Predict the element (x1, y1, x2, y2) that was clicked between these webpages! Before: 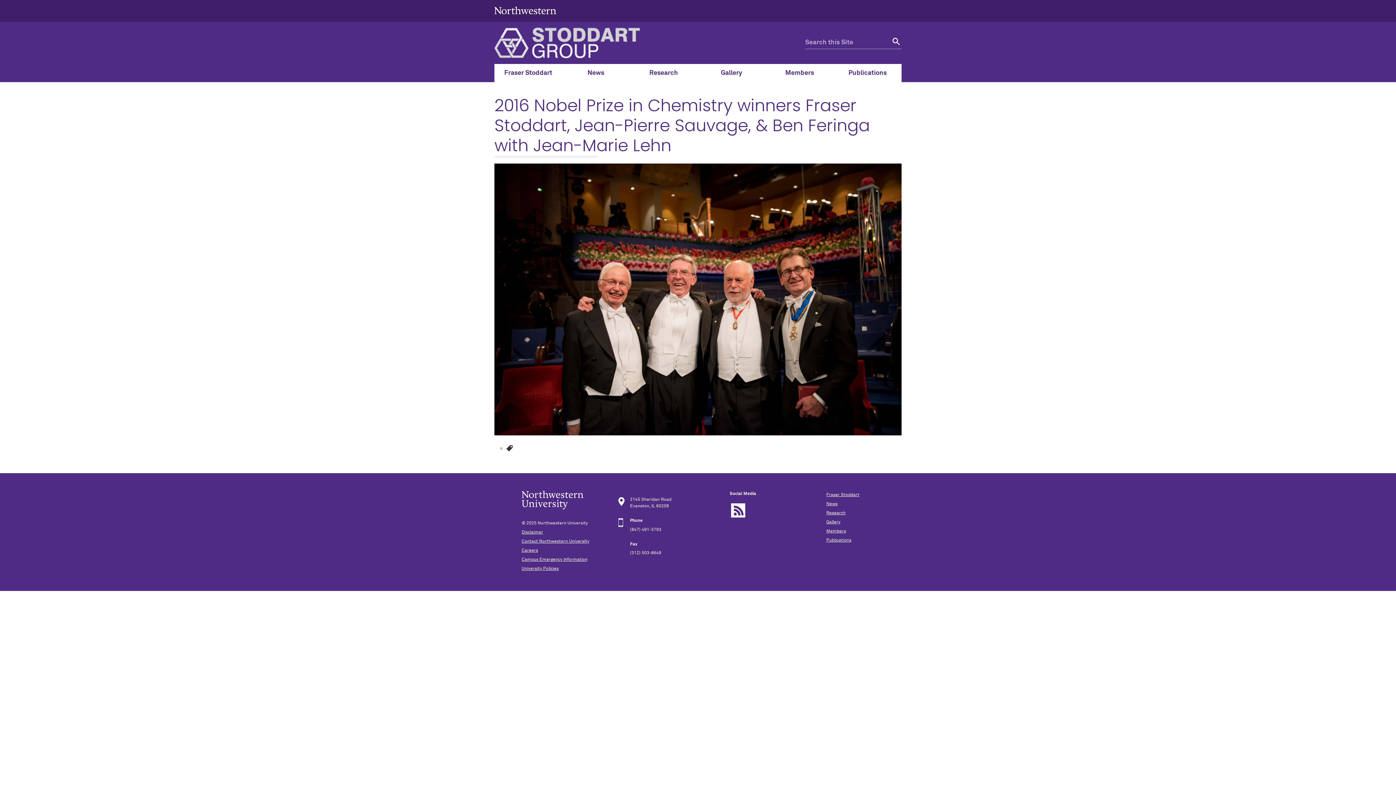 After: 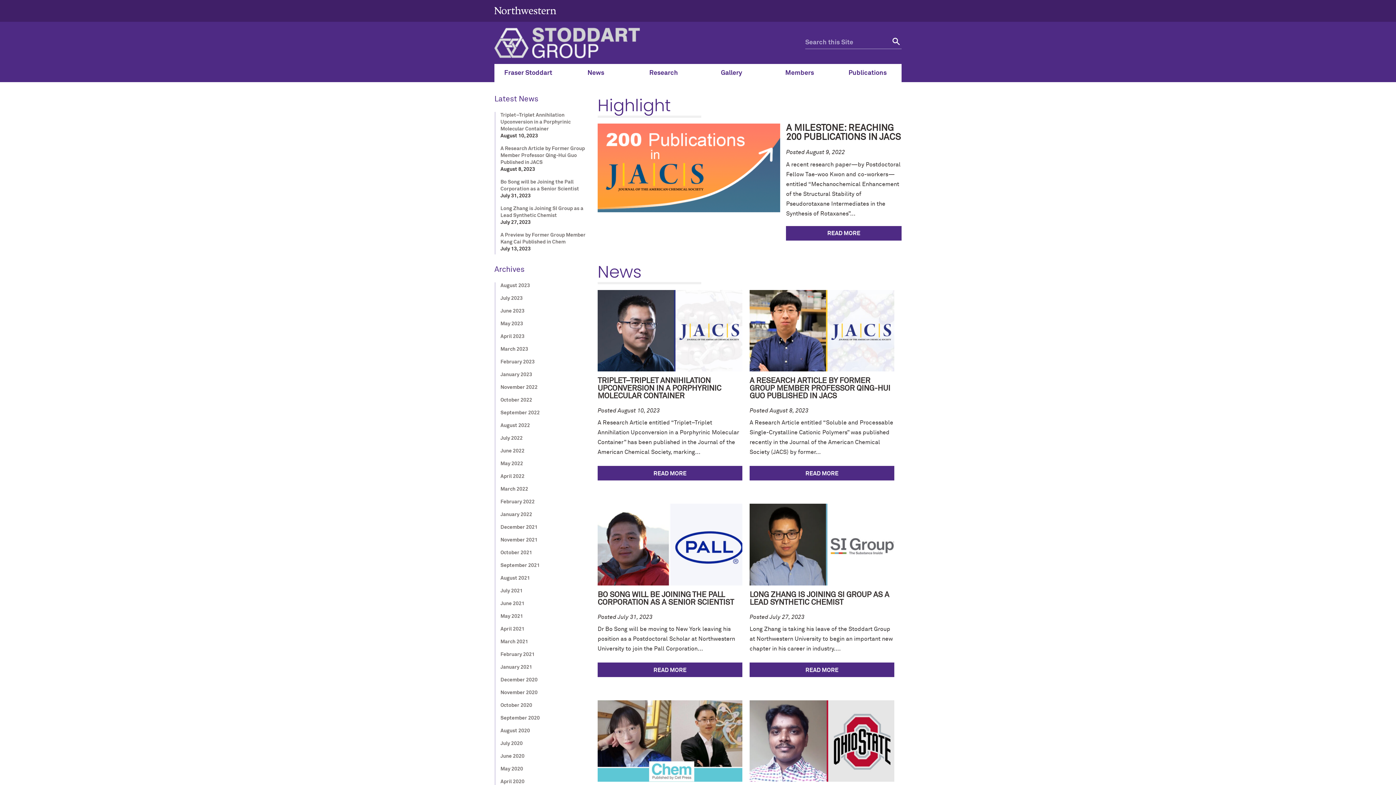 Action: bbox: (562, 64, 629, 82) label: News